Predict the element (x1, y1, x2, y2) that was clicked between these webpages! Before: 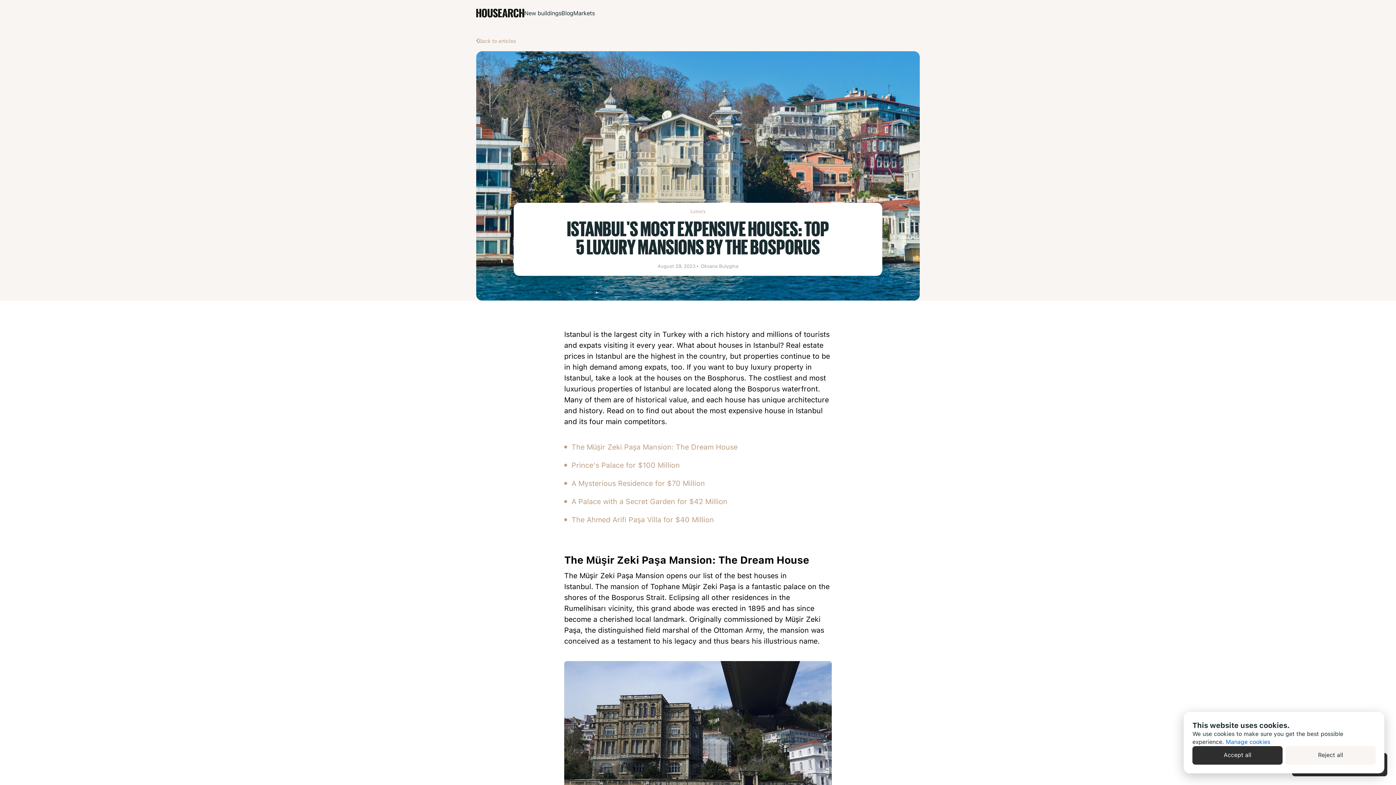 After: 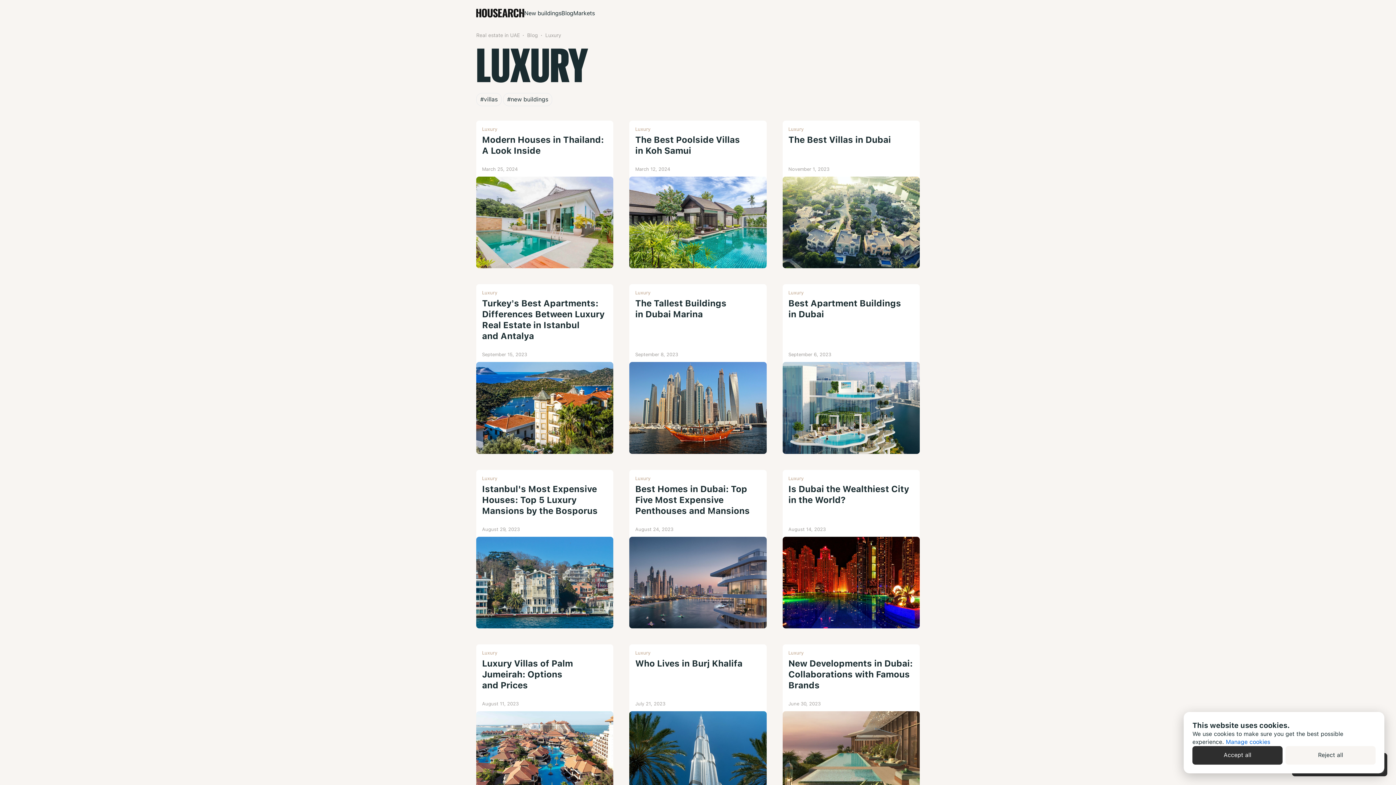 Action: bbox: (690, 208, 705, 214) label: Luxury